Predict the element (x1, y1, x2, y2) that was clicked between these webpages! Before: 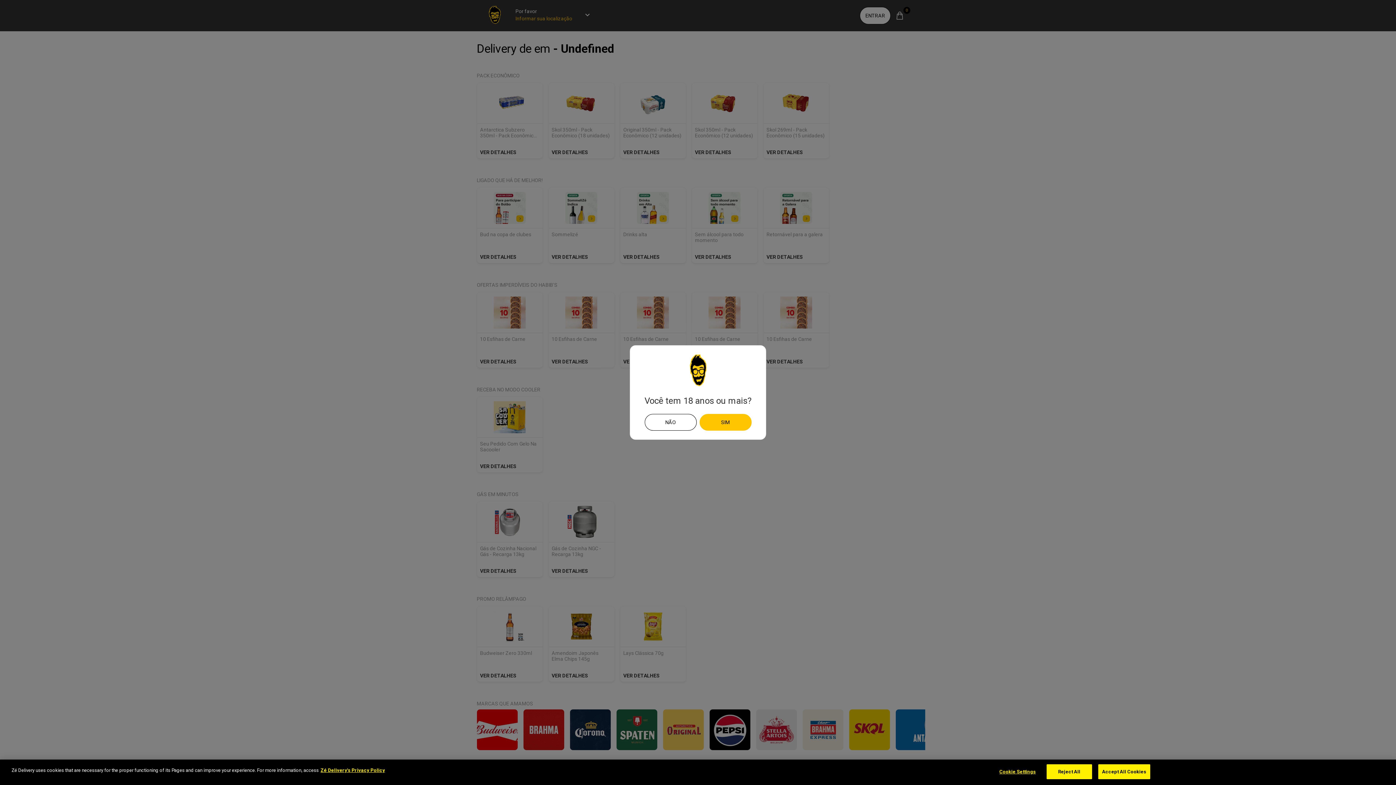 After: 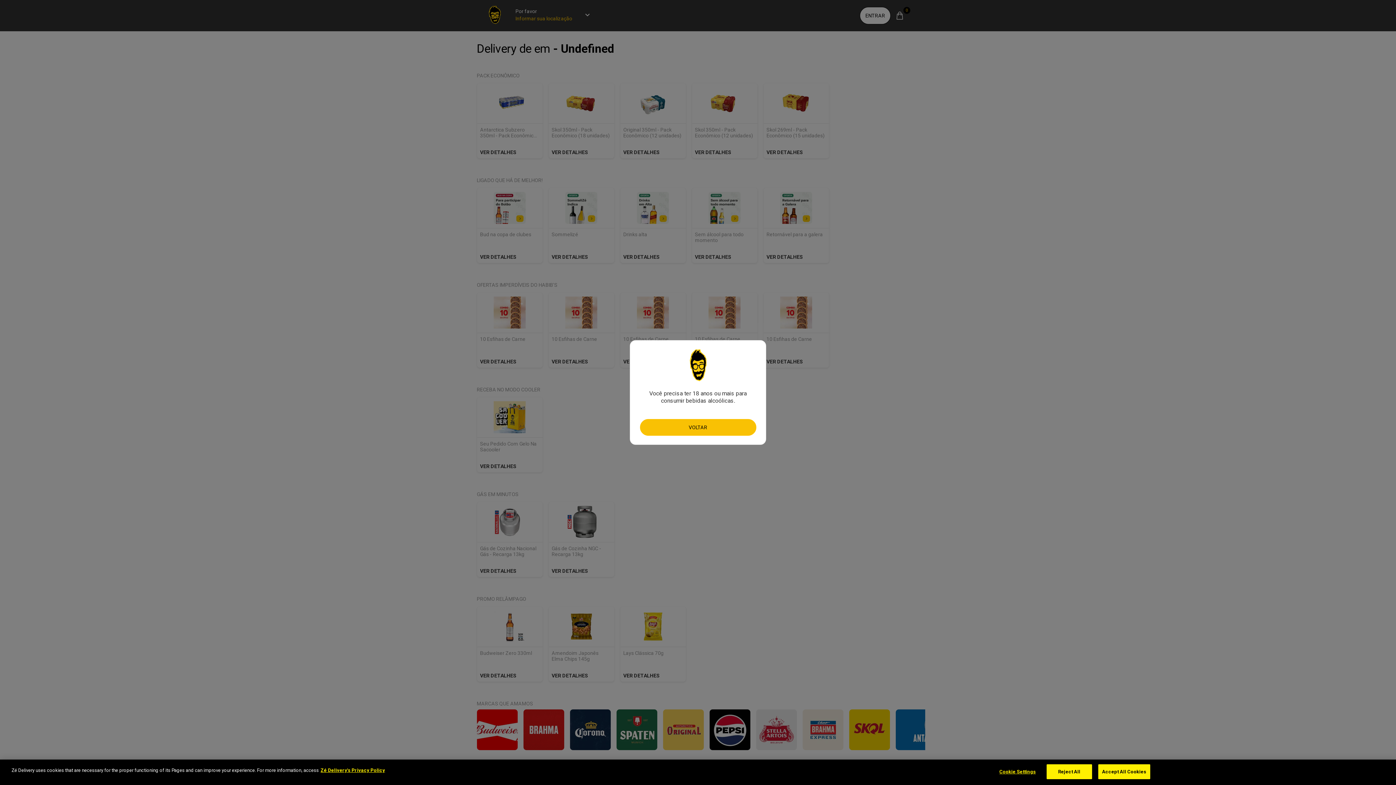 Action: bbox: (644, 414, 696, 430) label: Não